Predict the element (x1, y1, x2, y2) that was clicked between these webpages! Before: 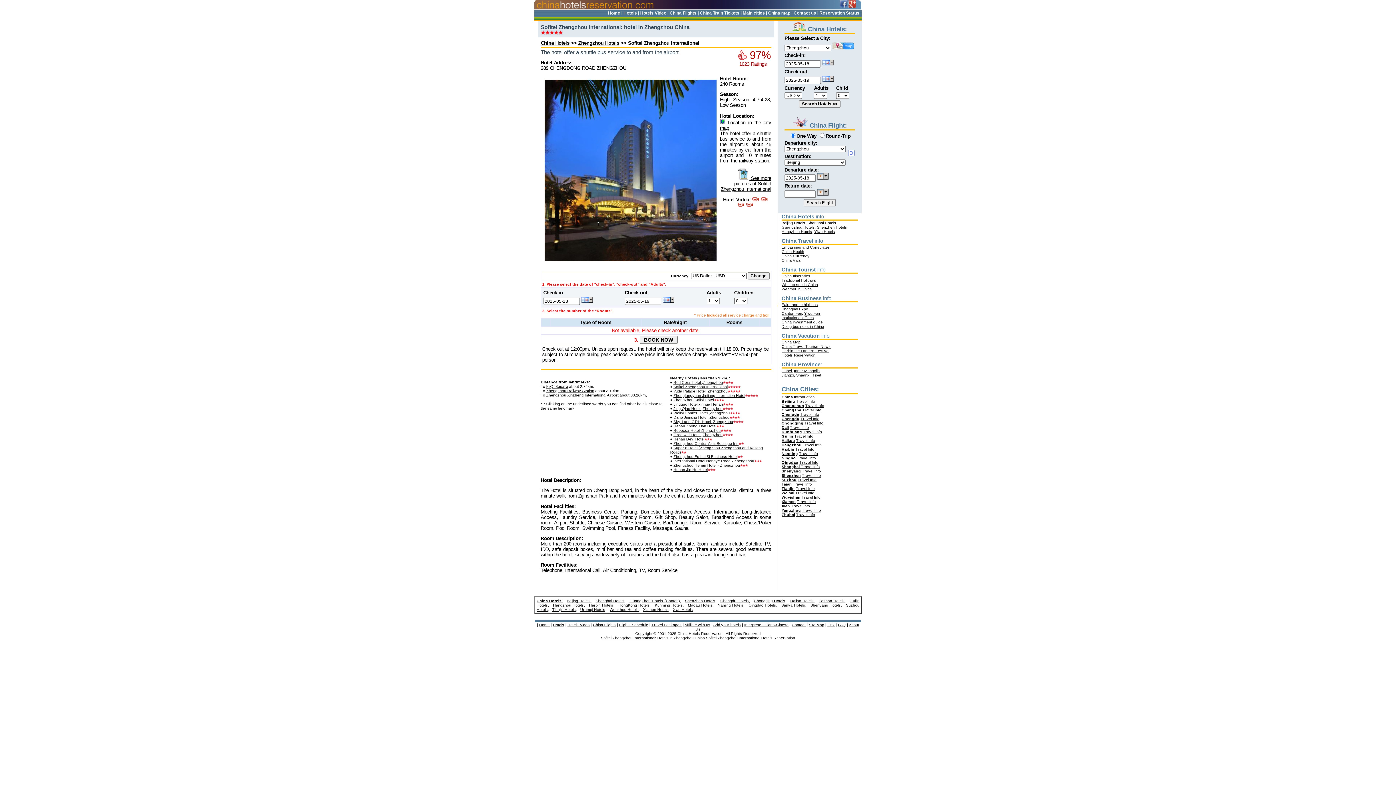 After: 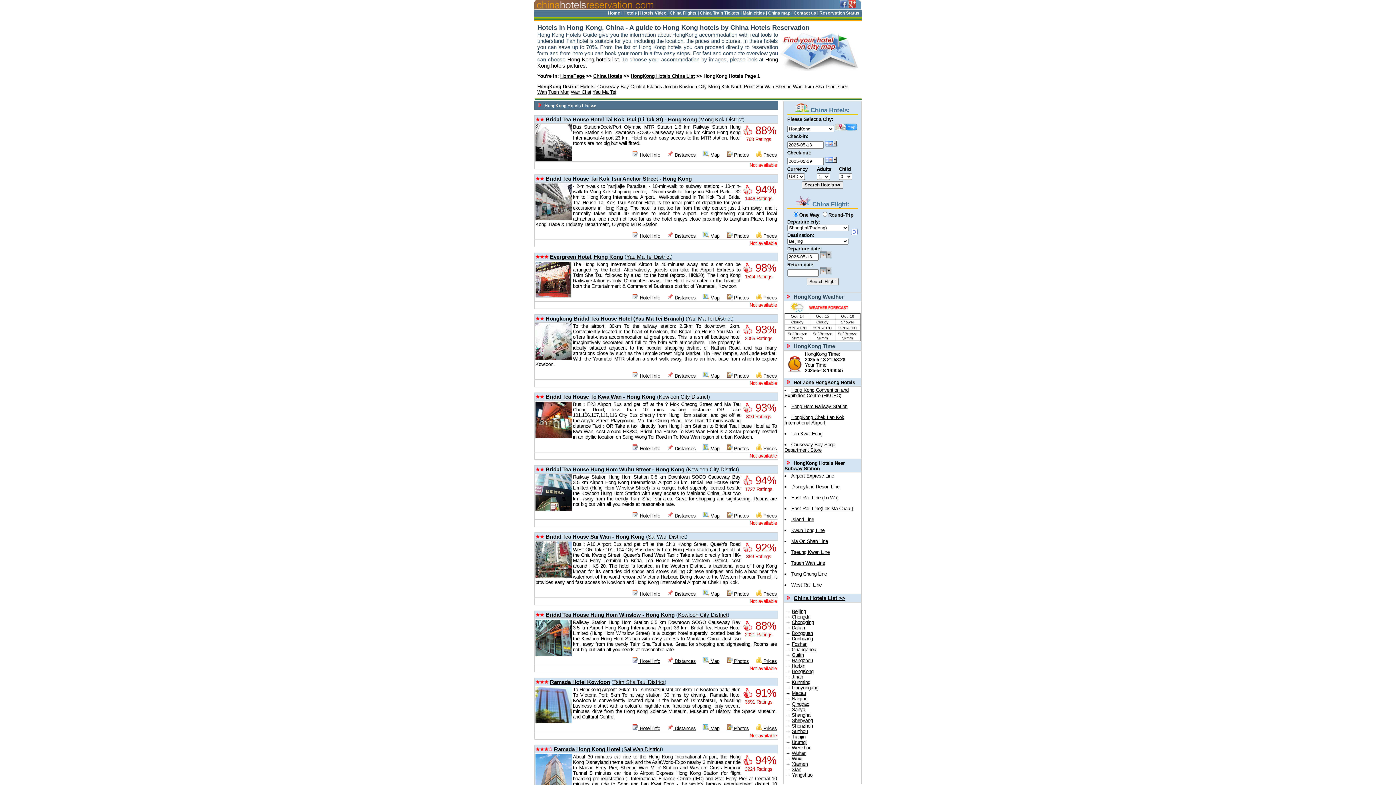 Action: label: HongKong Hotels bbox: (618, 603, 649, 607)